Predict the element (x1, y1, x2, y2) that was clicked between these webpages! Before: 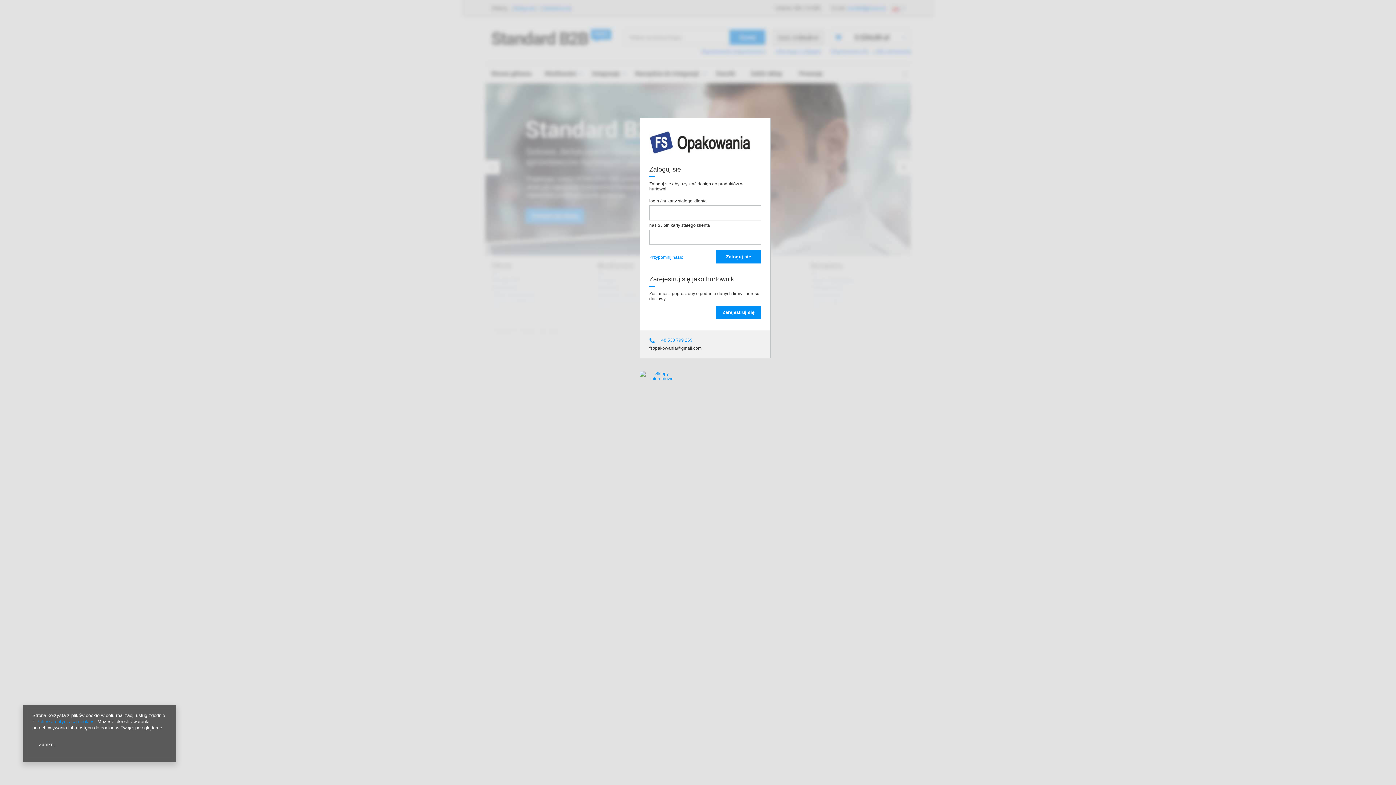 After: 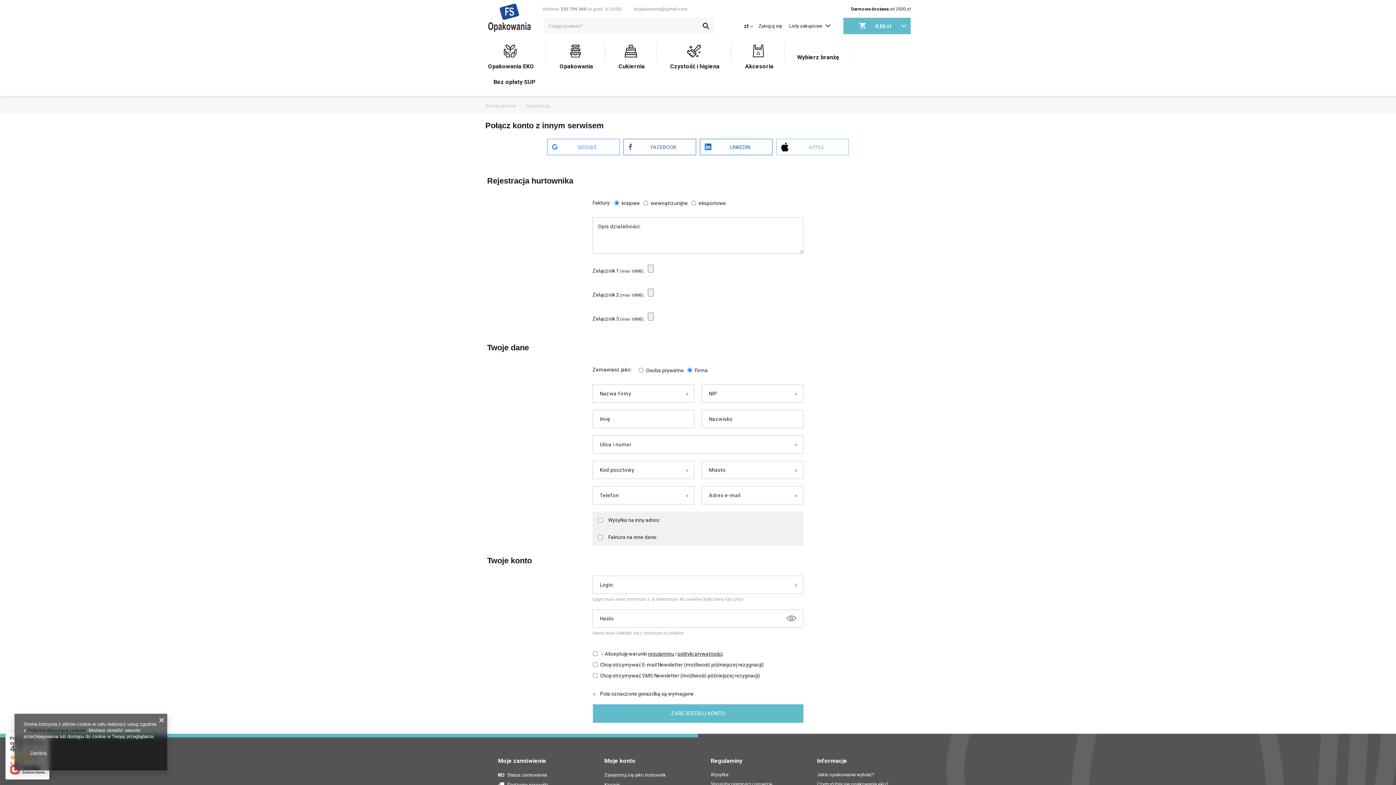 Action: label: Zarejestruj się bbox: (716, 305, 761, 319)